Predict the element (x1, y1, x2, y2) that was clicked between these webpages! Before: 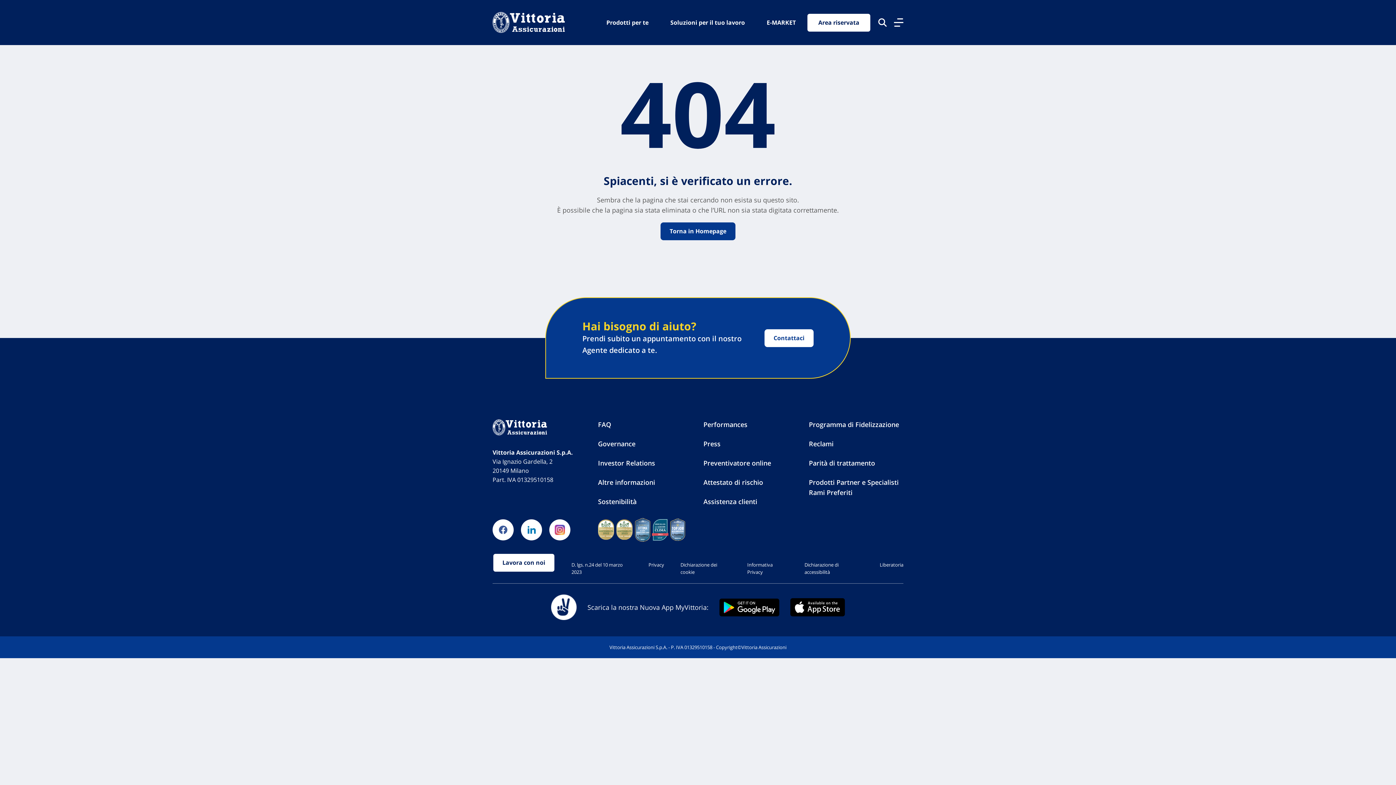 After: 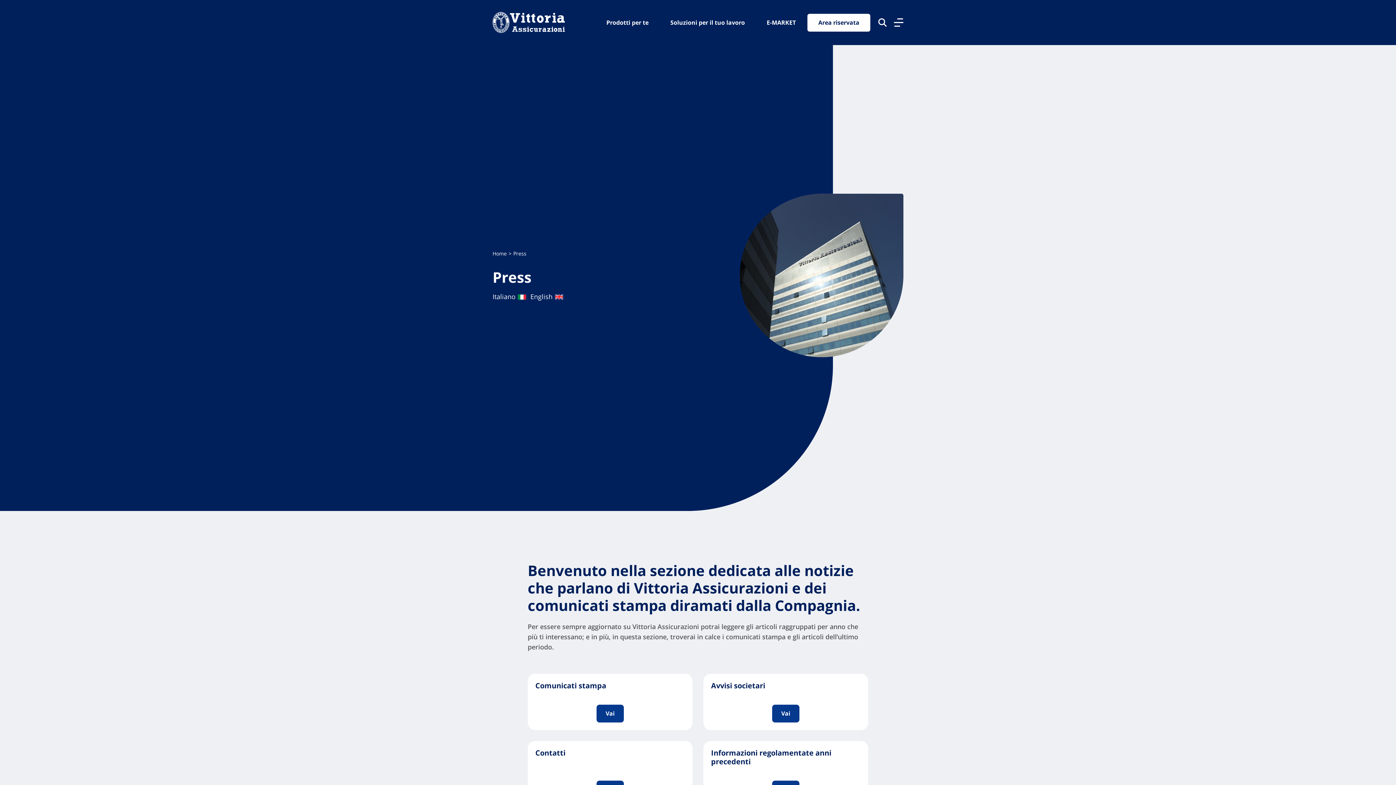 Action: bbox: (703, 439, 720, 448) label: Press